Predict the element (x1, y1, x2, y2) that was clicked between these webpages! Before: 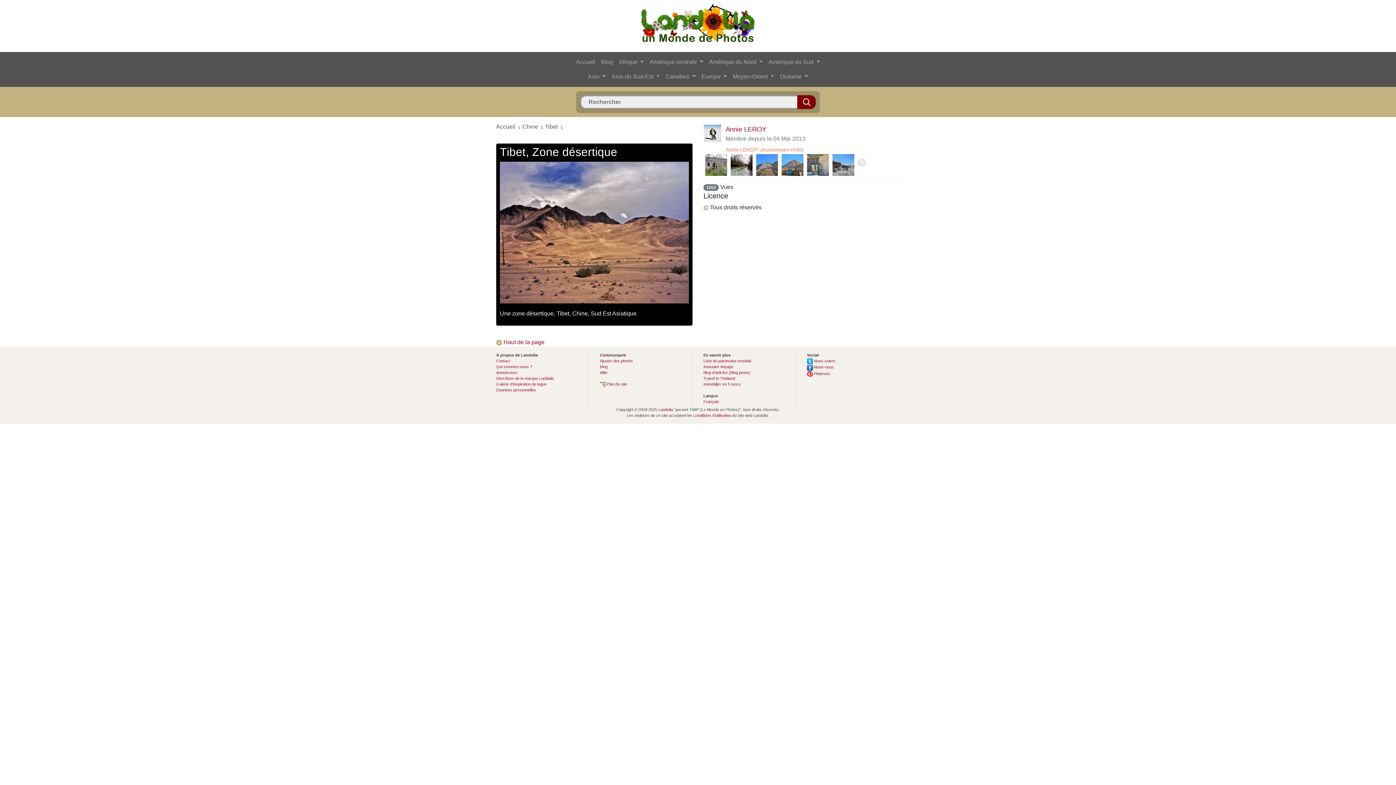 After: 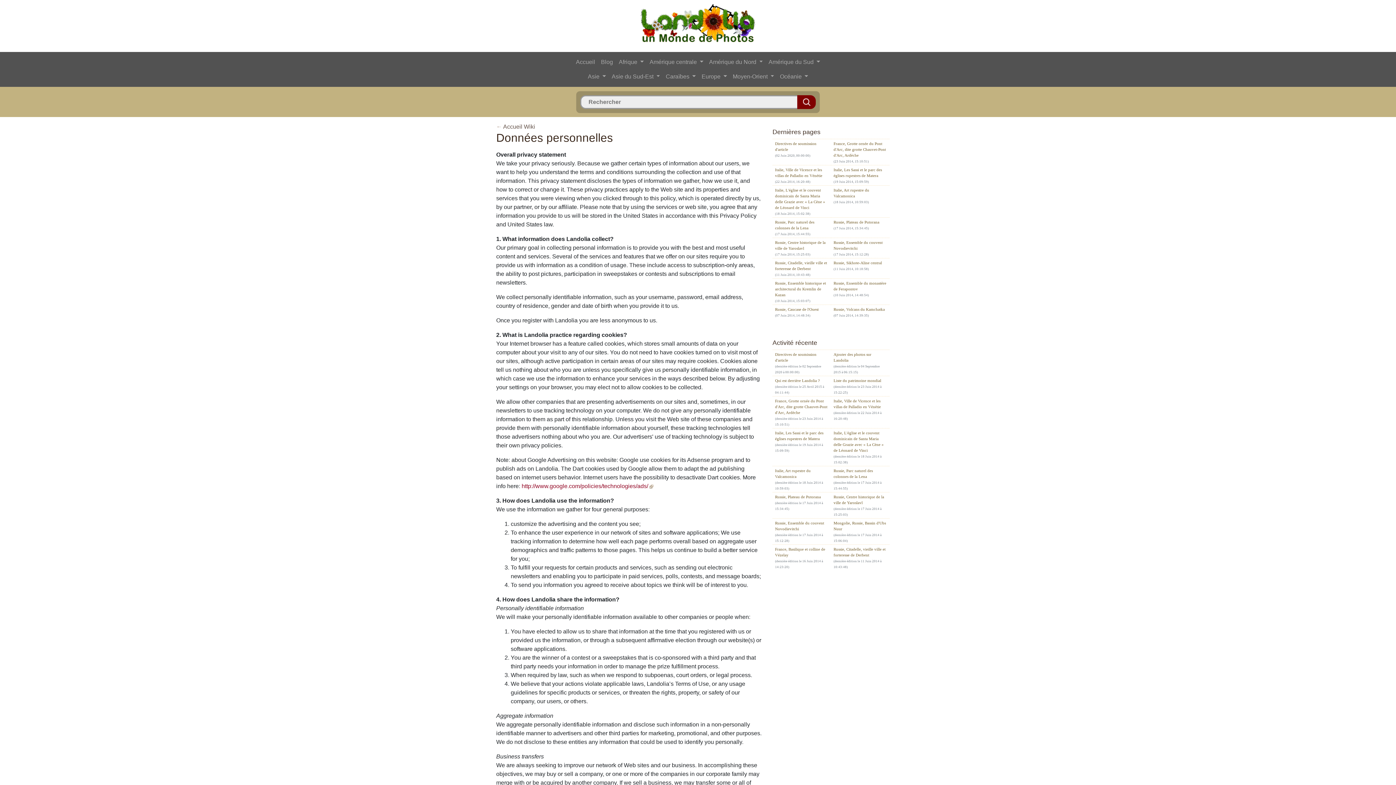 Action: bbox: (496, 388, 536, 392) label: Données personnelles